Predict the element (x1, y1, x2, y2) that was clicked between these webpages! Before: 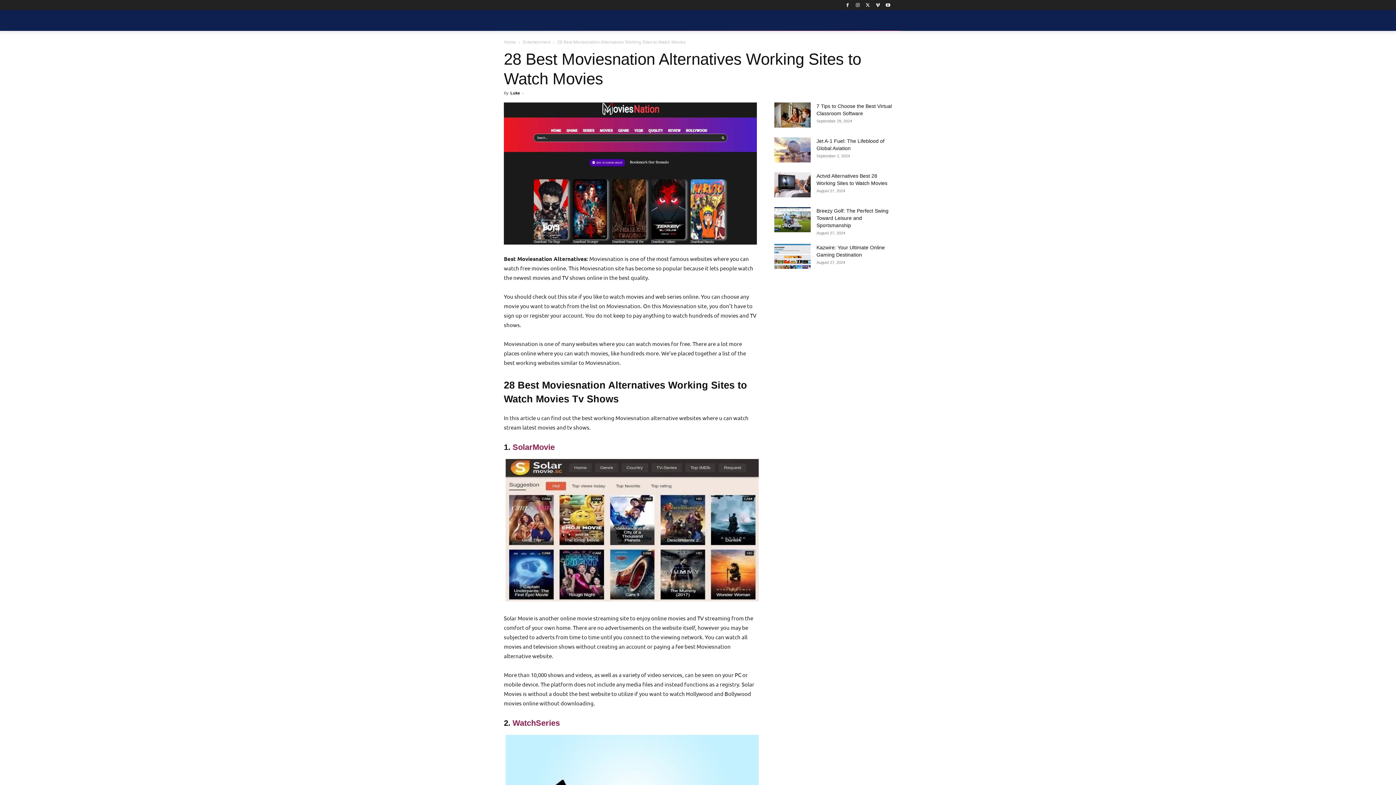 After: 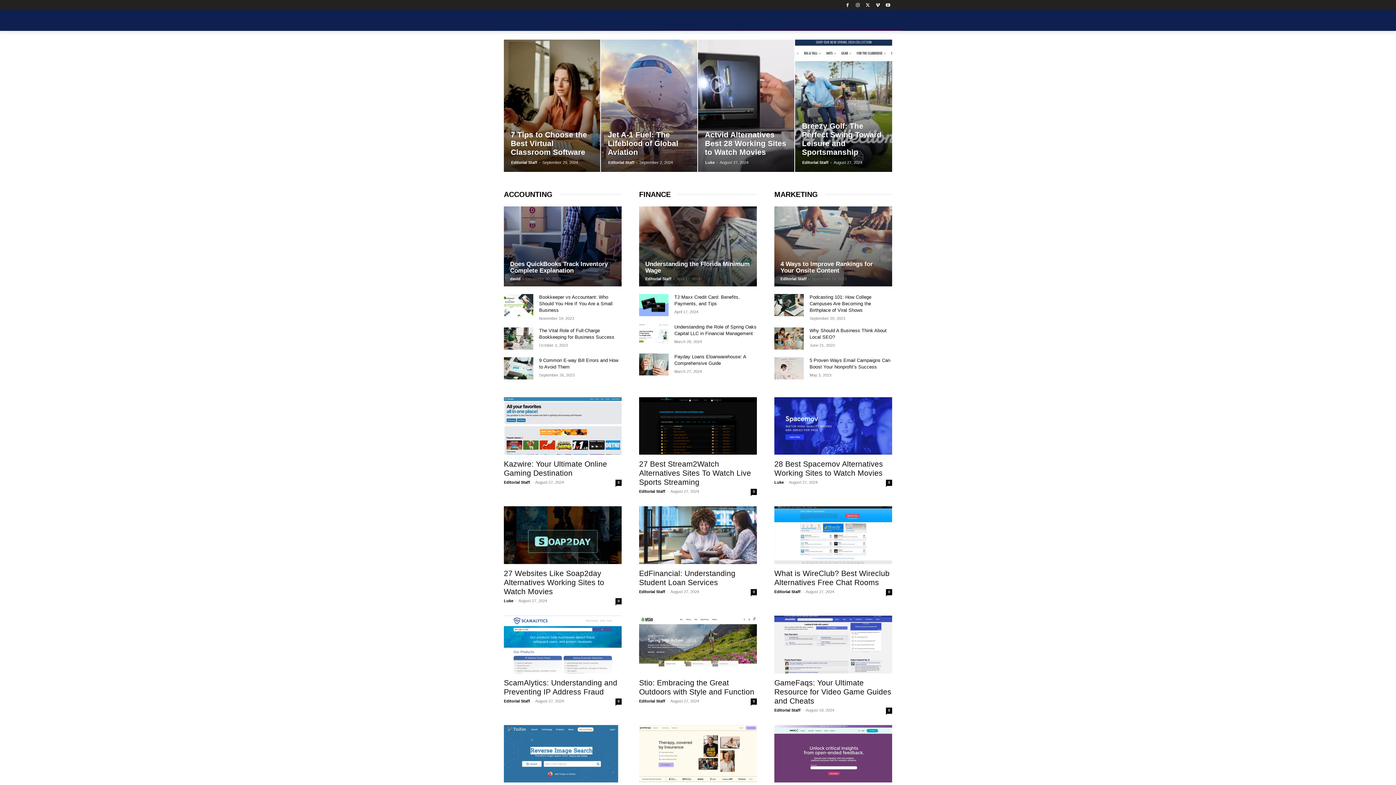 Action: bbox: (504, 39, 516, 44) label: Home